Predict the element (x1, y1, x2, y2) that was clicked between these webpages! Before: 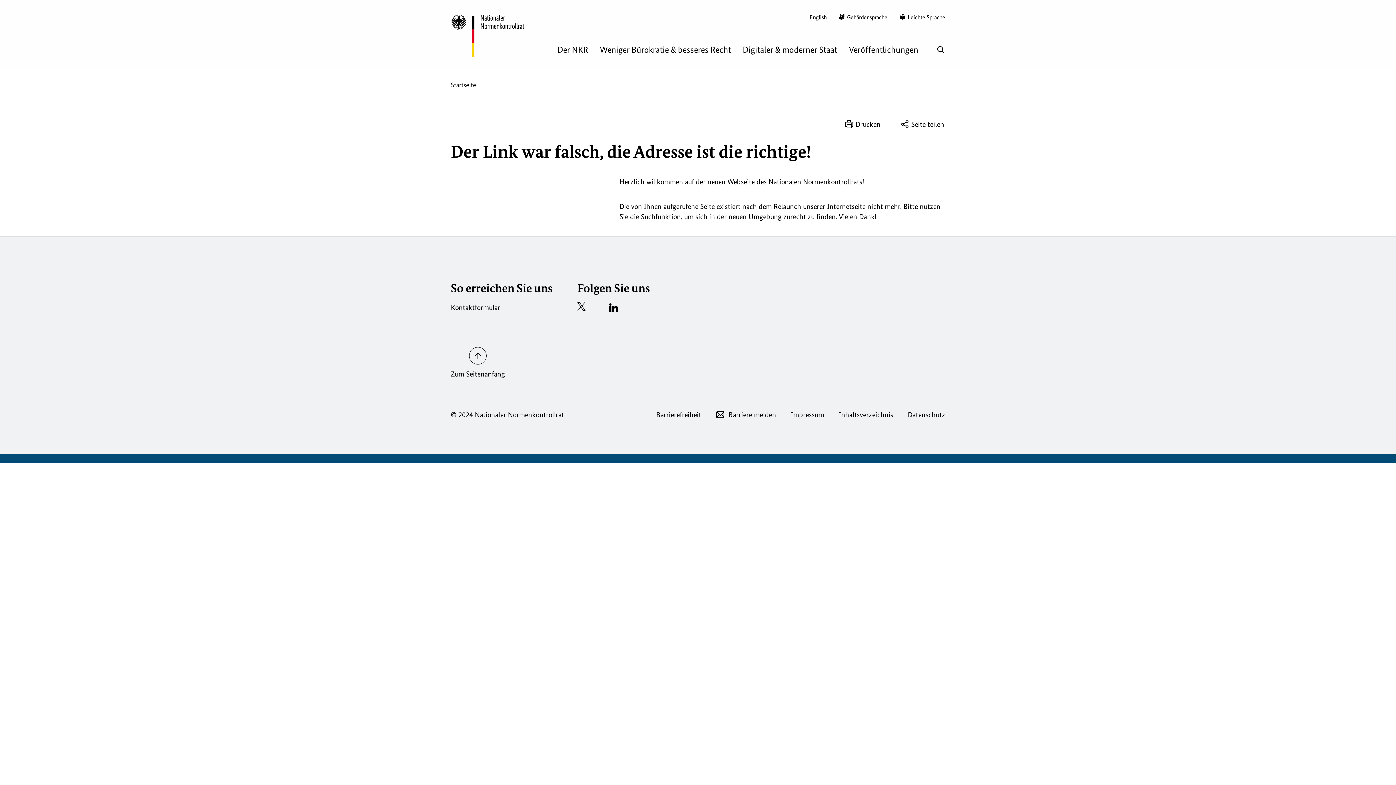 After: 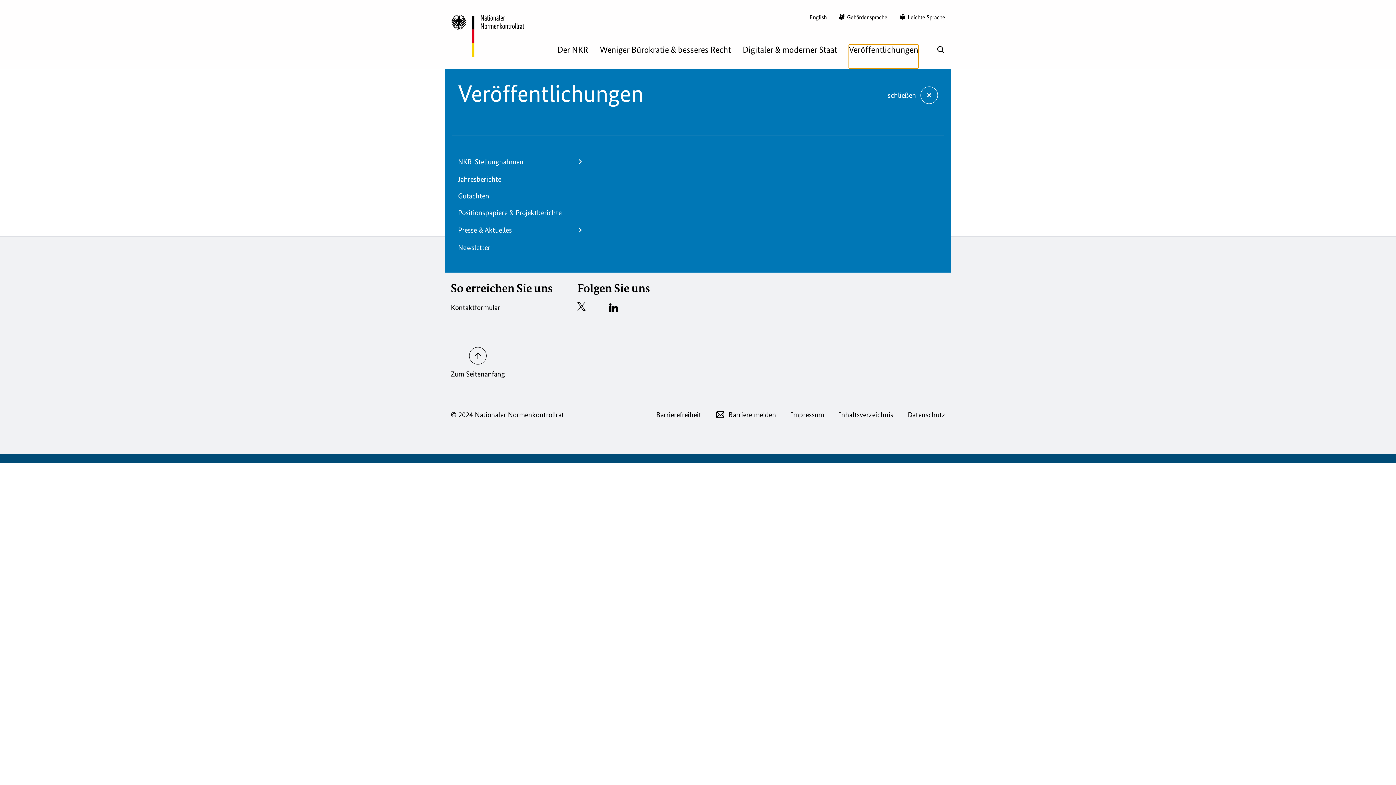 Action: label: Veröffentlichungen bbox: (849, 45, 918, 68)